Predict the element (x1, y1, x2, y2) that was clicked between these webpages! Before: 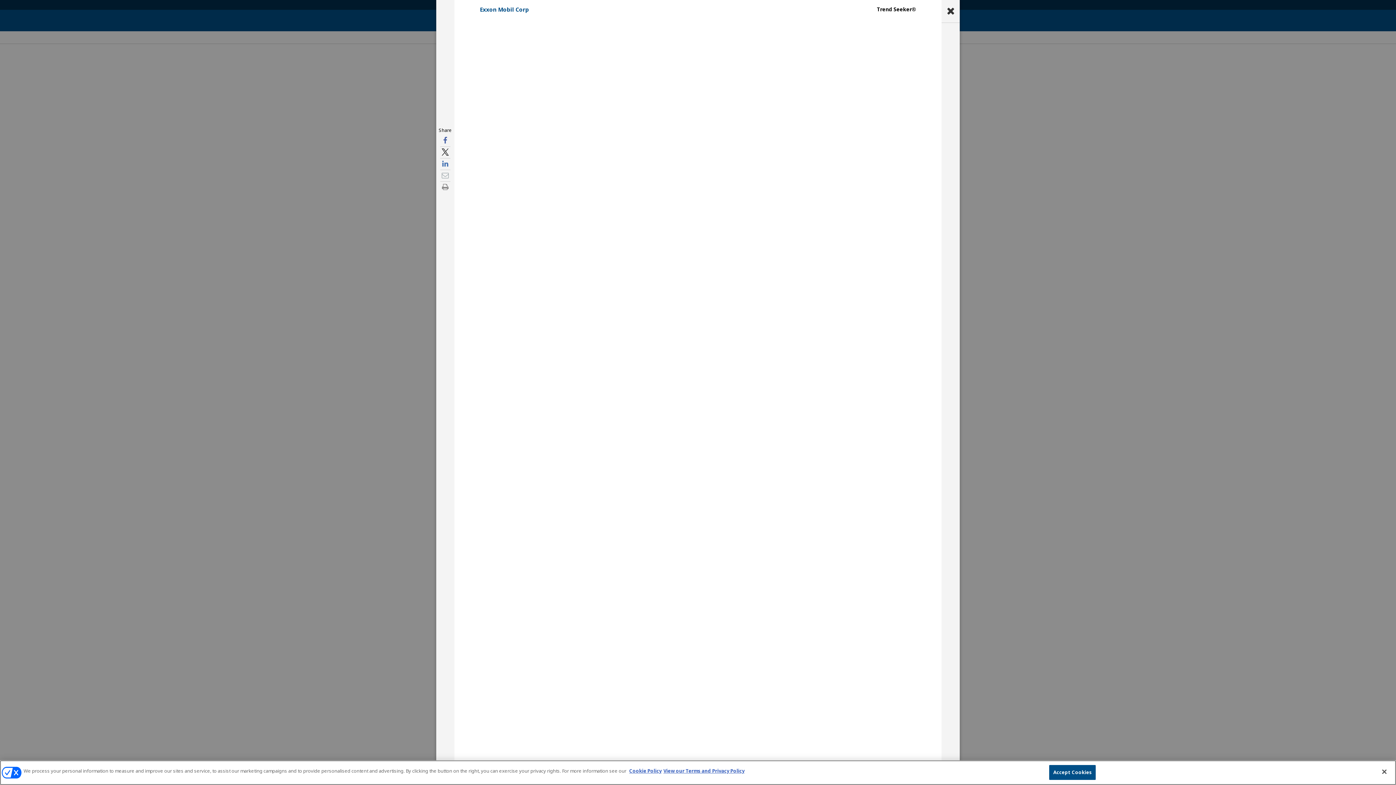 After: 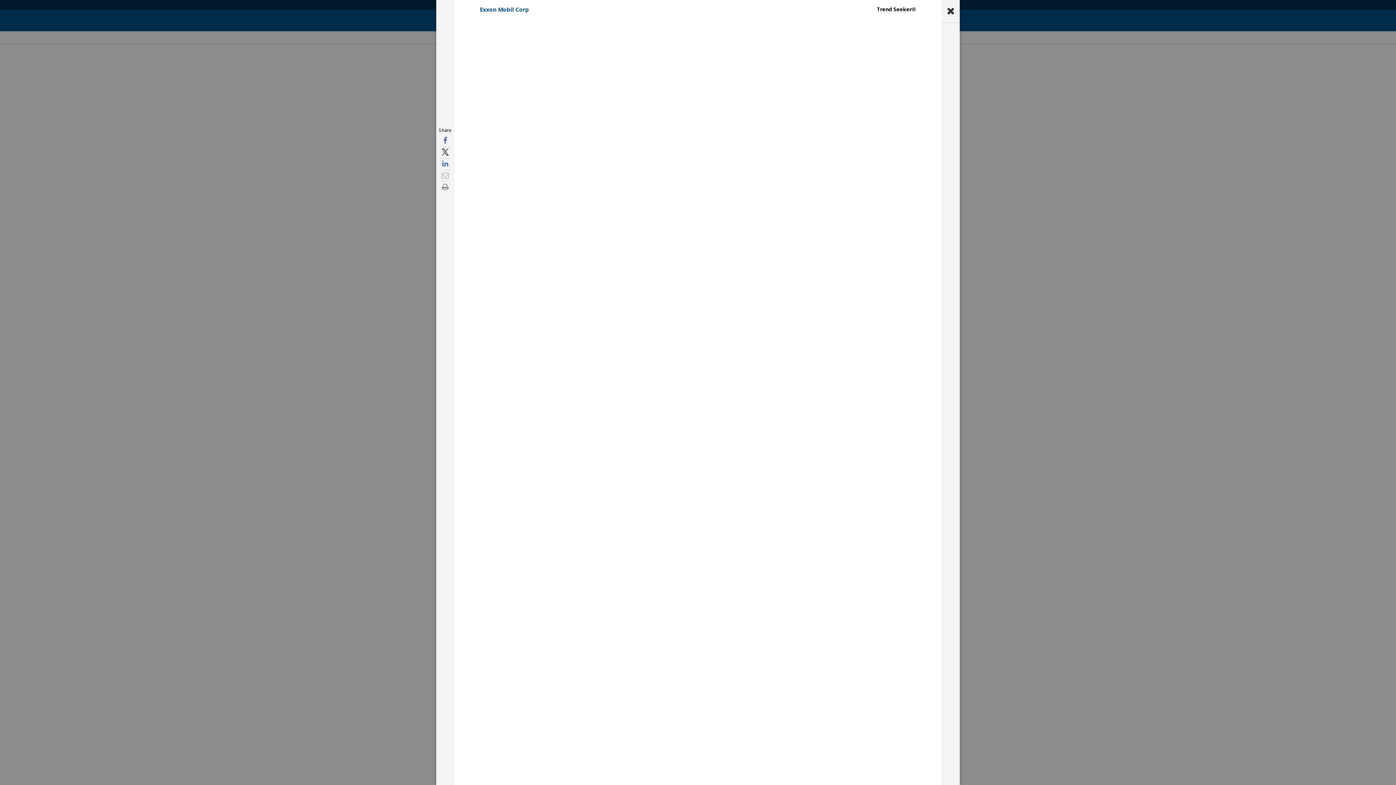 Action: label: Accept Cookies bbox: (1049, 765, 1096, 780)